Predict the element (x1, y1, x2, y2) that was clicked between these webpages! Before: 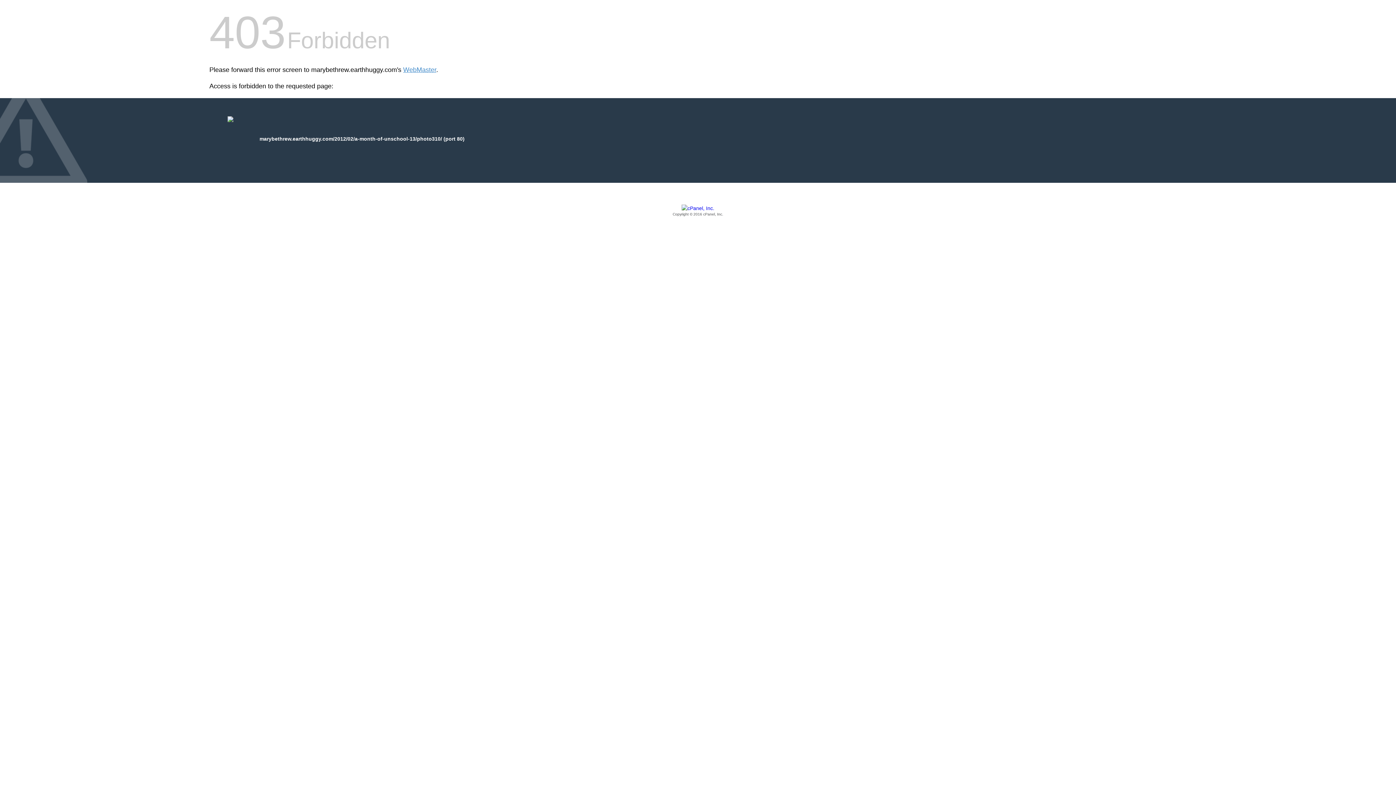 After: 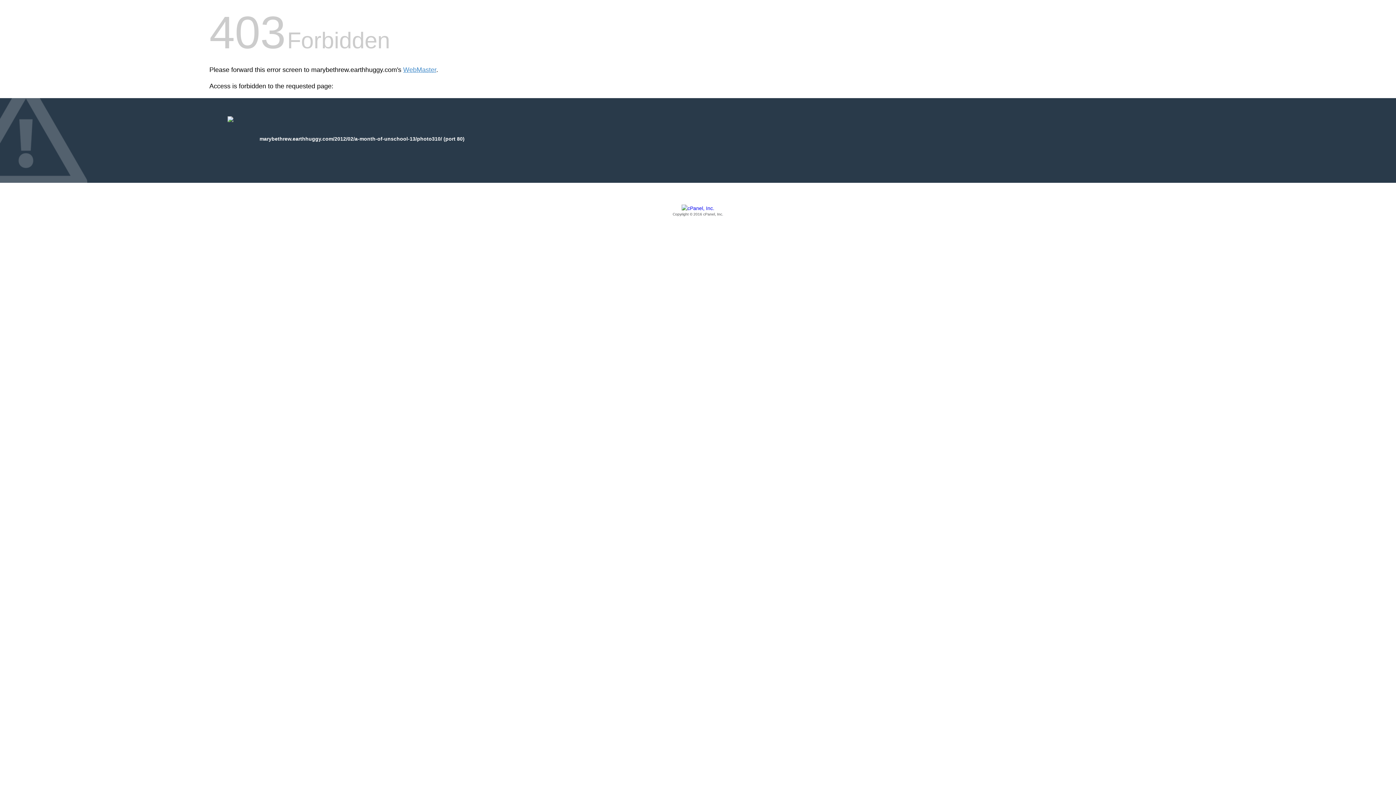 Action: label: Copyright © 2016 cPanel, Inc. bbox: (209, 205, 1186, 217)